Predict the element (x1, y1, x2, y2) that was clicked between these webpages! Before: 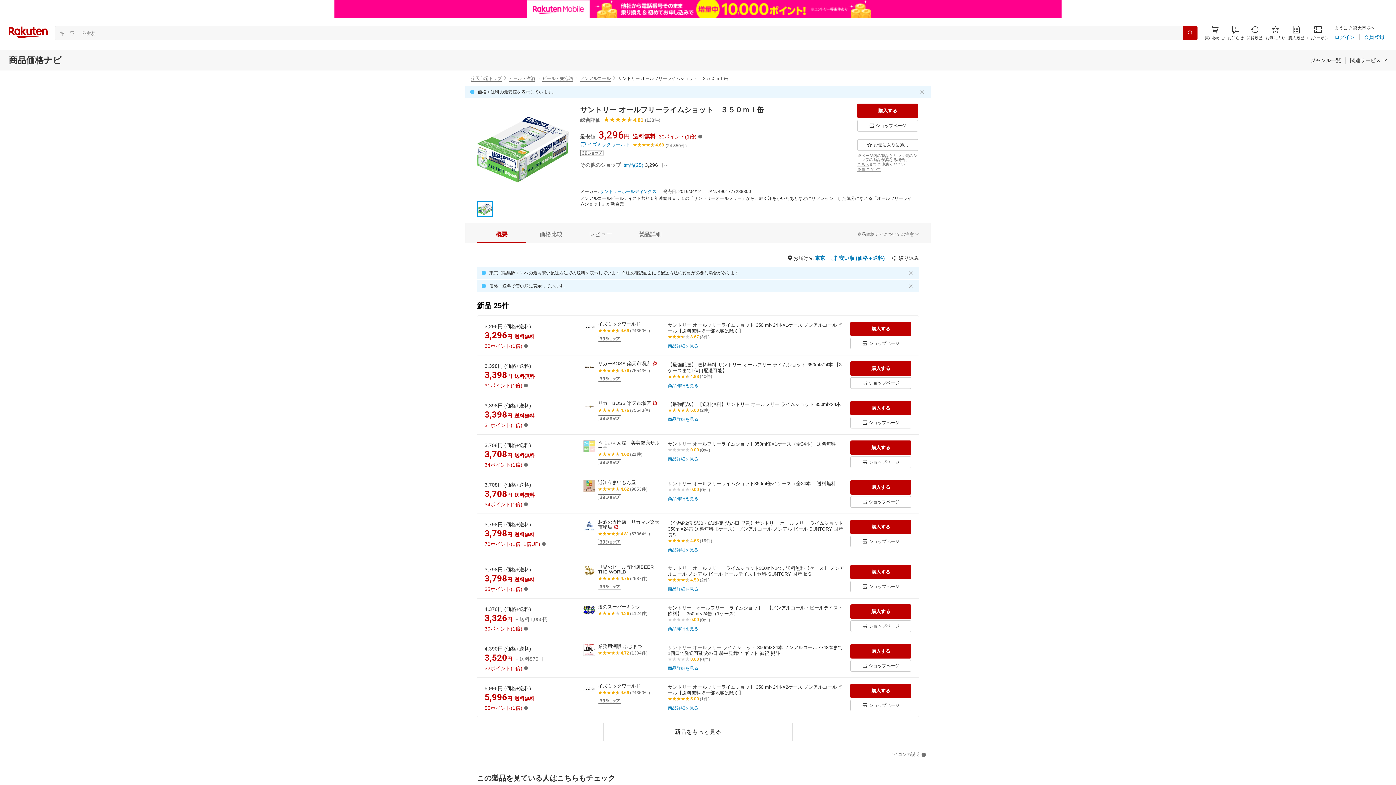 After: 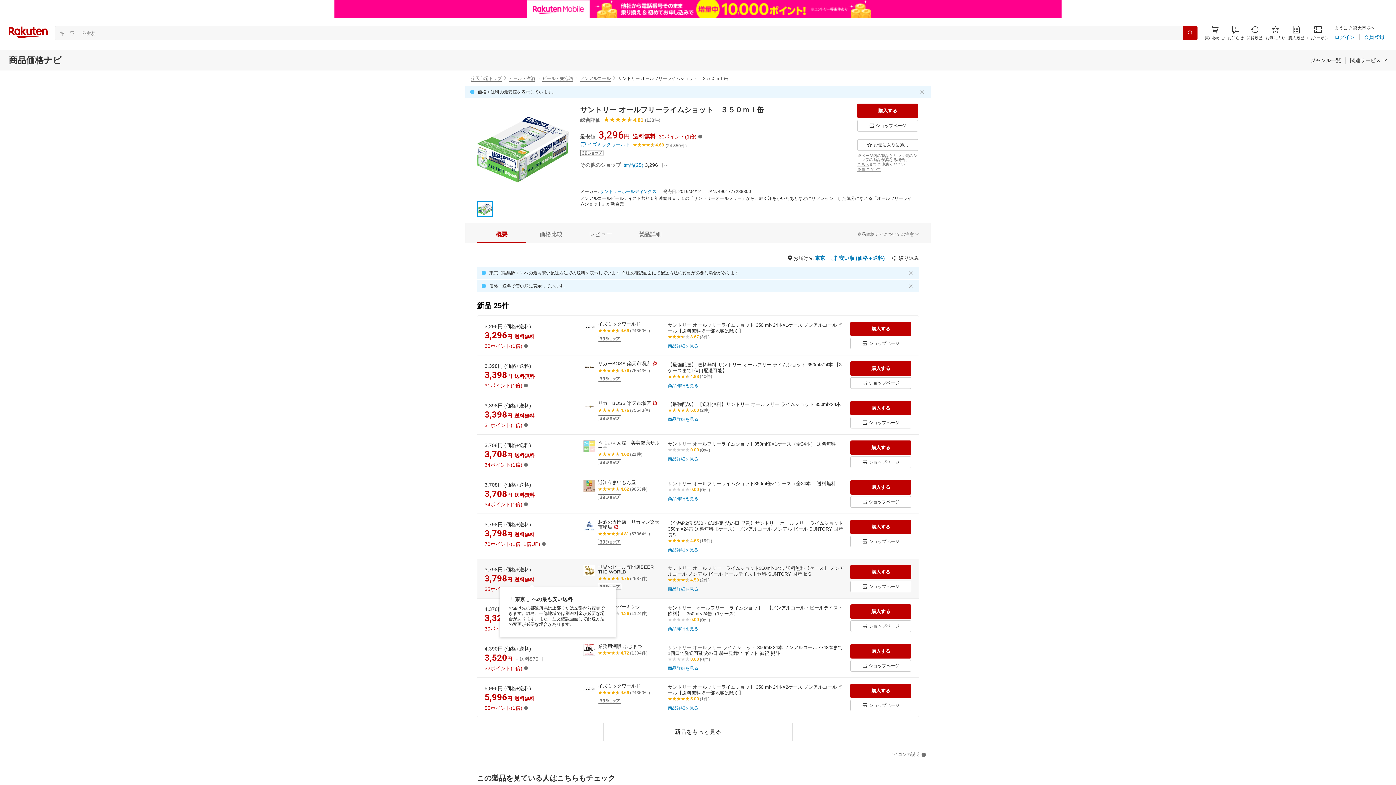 Action: bbox: (514, 576, 534, 583) label: 送料無料